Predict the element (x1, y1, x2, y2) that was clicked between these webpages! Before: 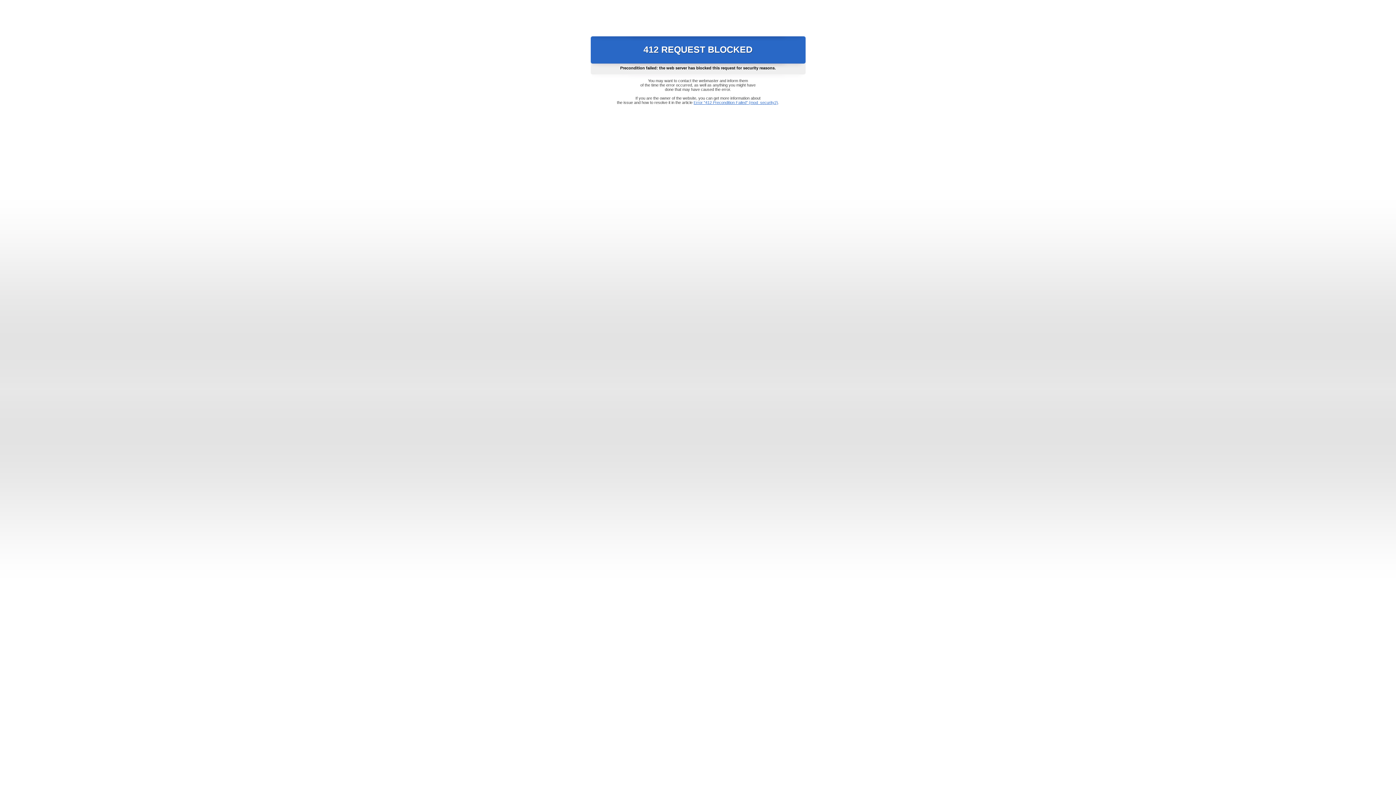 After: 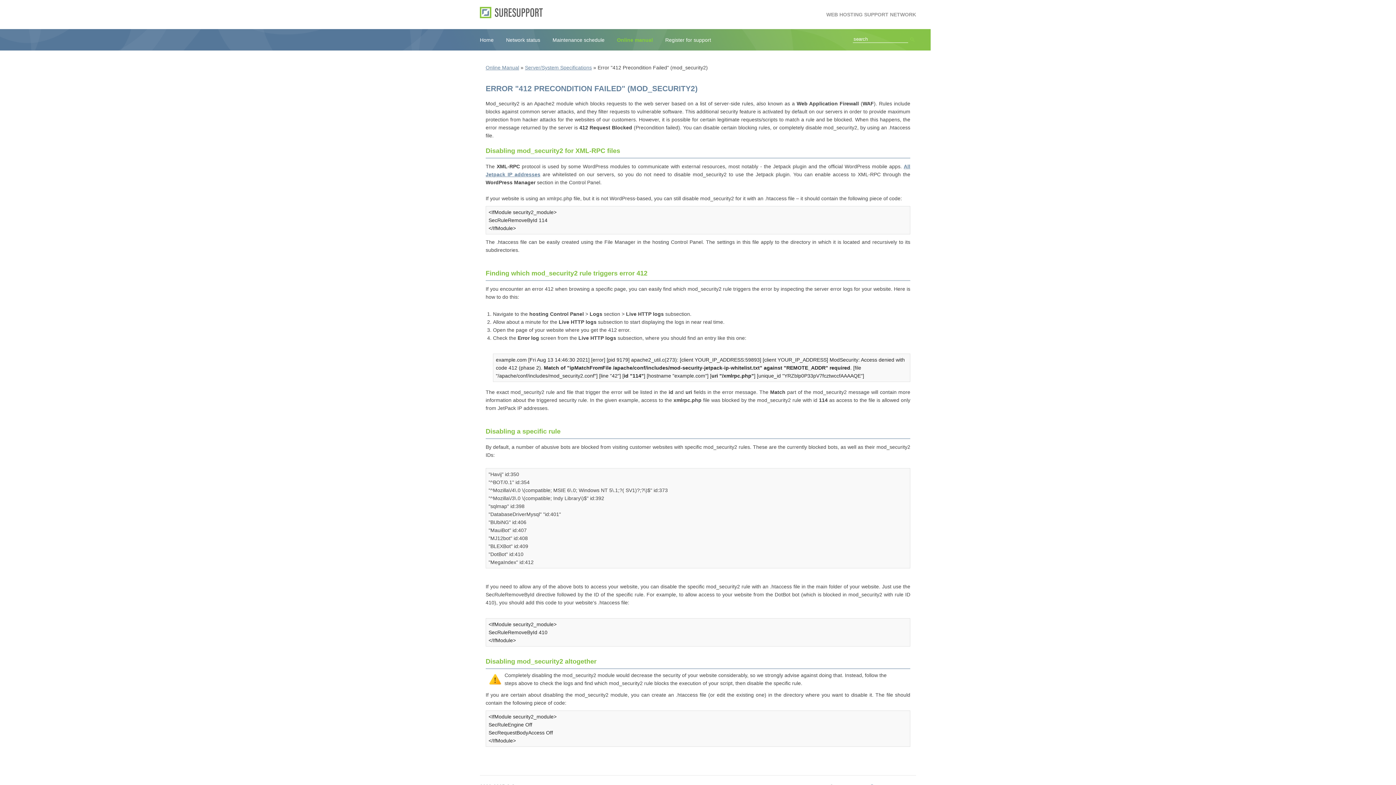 Action: label: Error "412 Precondition Failed" (mod_security2) bbox: (693, 100, 778, 104)